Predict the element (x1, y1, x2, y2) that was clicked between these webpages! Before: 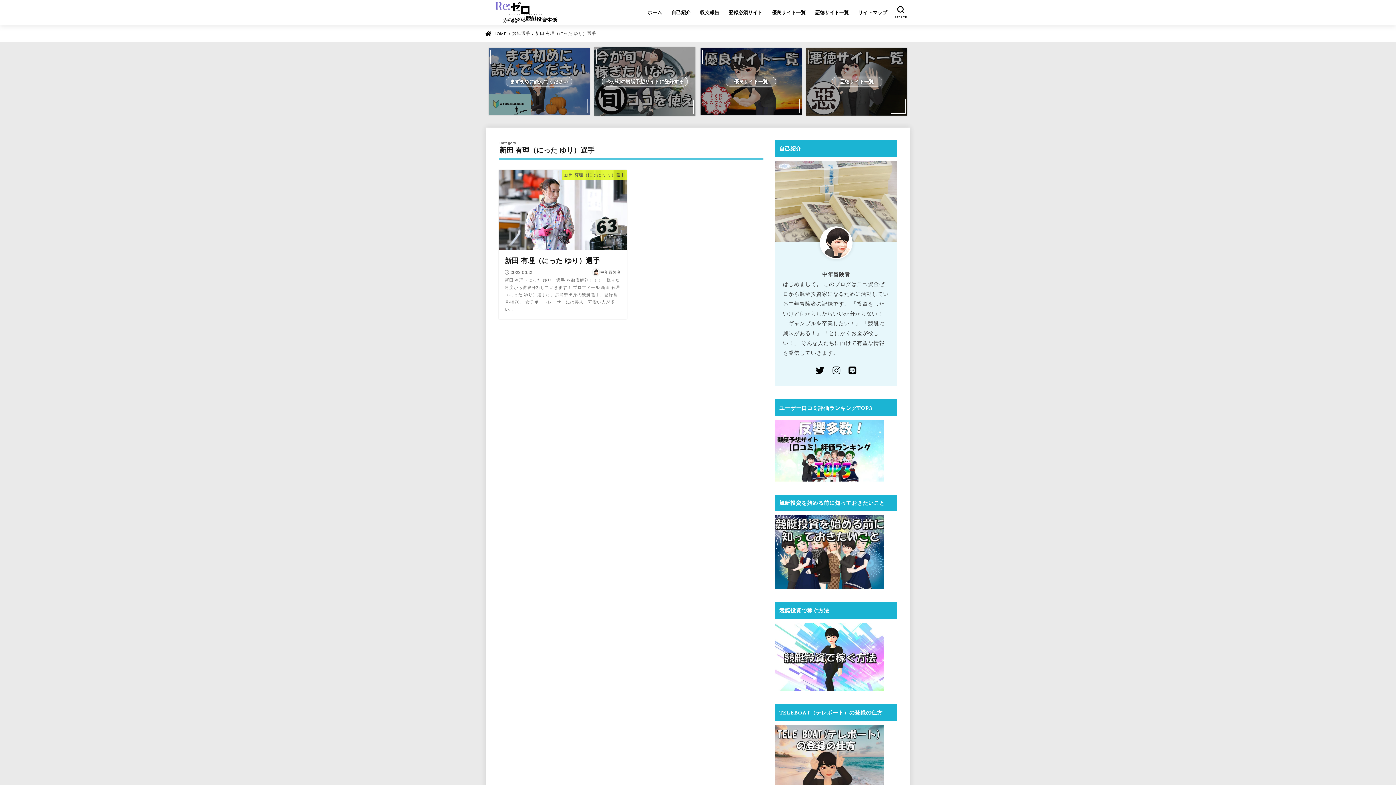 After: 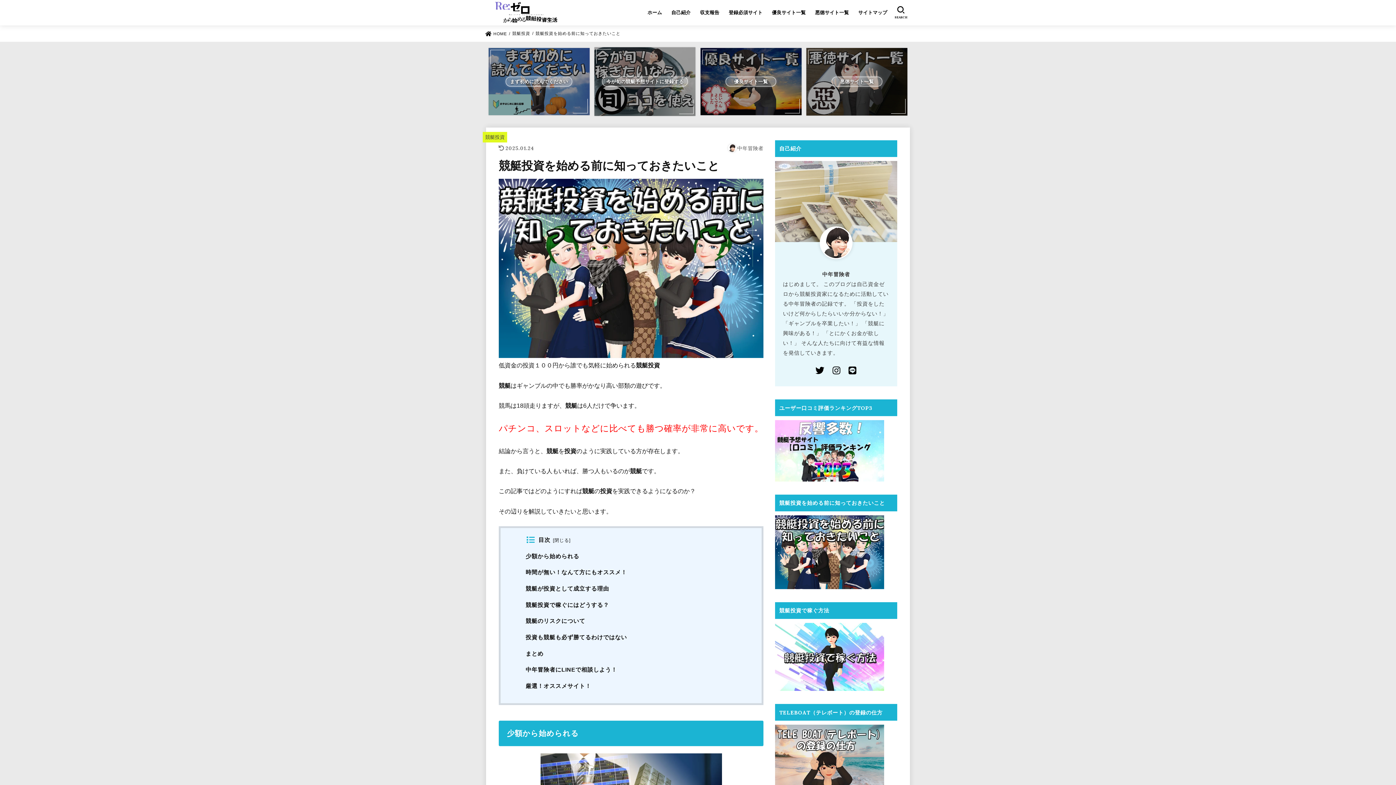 Action: bbox: (775, 581, 884, 587)